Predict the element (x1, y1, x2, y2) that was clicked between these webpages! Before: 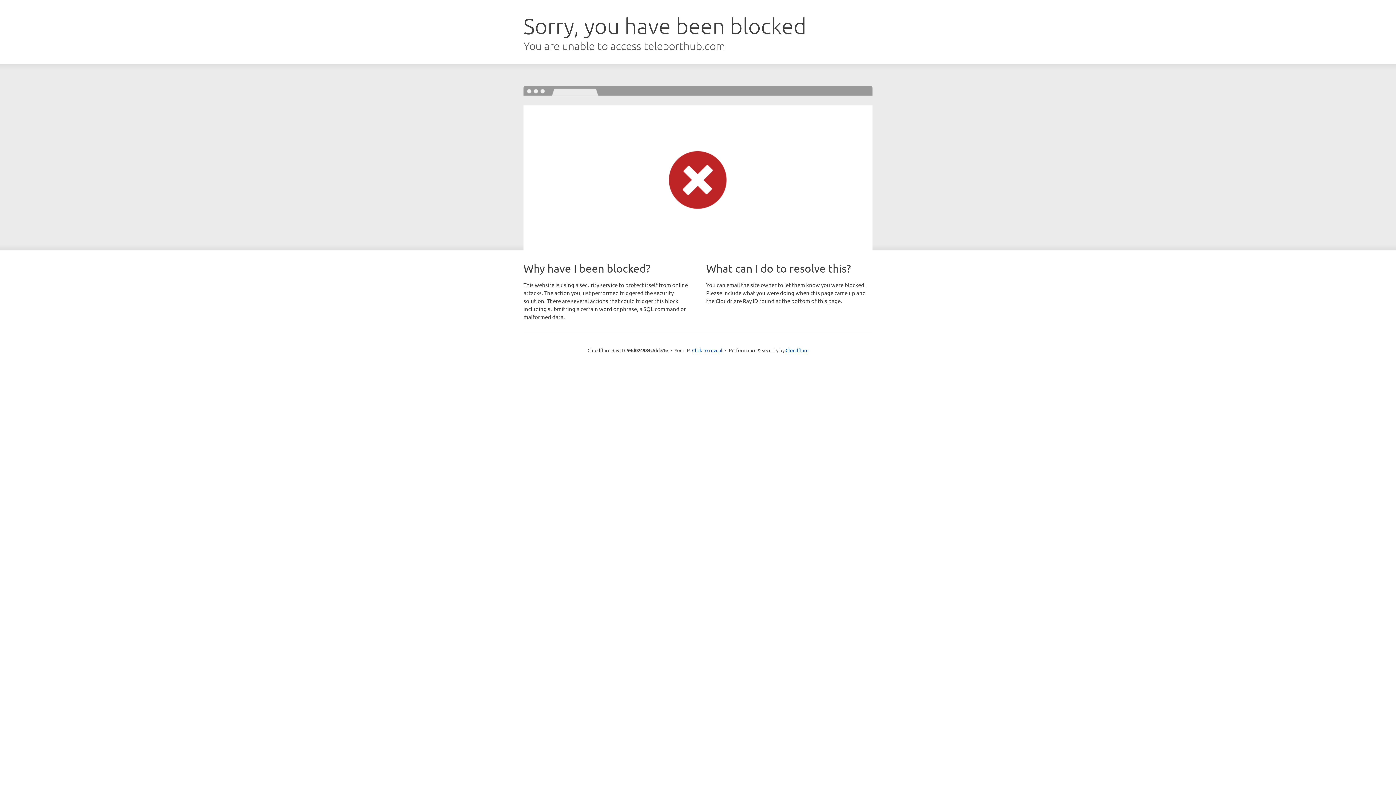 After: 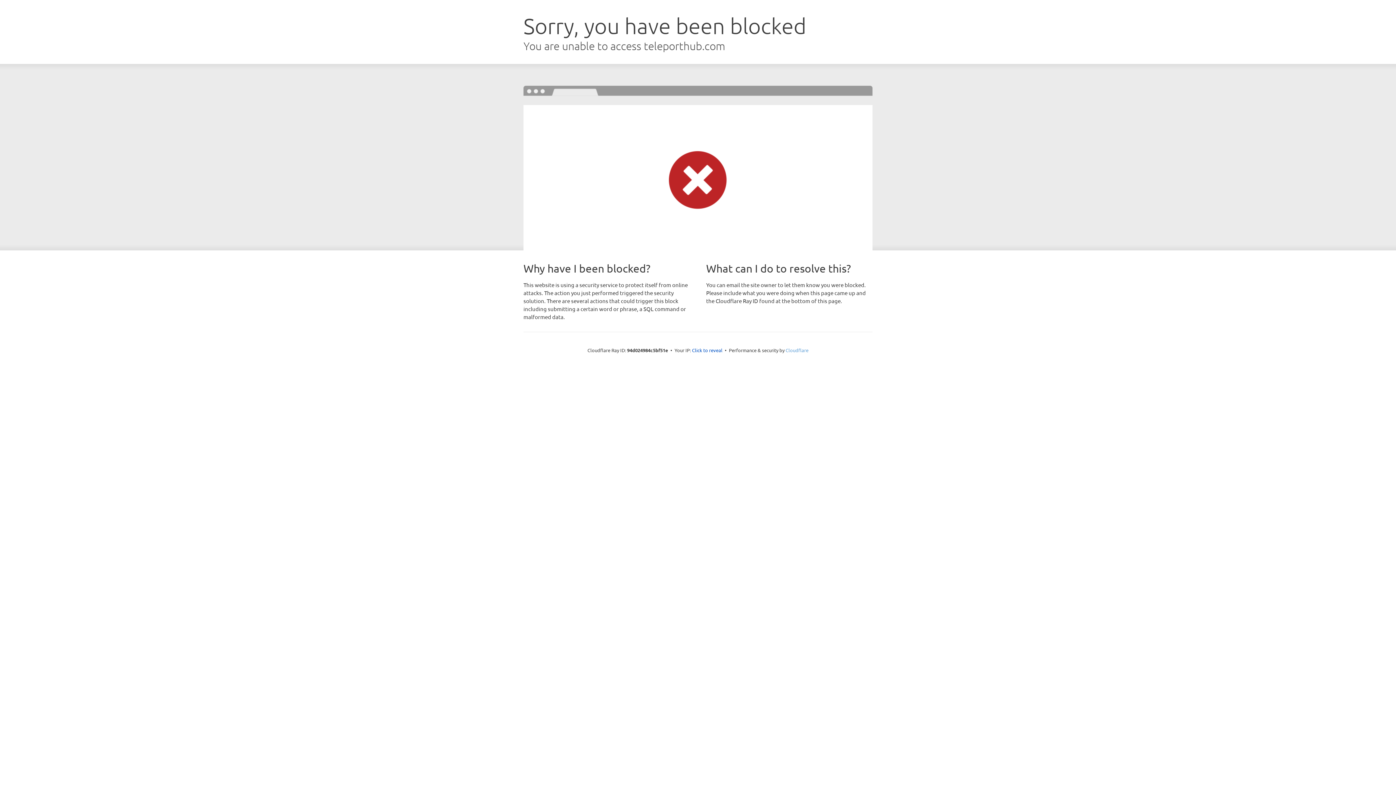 Action: bbox: (785, 347, 808, 353) label: Cloudflare